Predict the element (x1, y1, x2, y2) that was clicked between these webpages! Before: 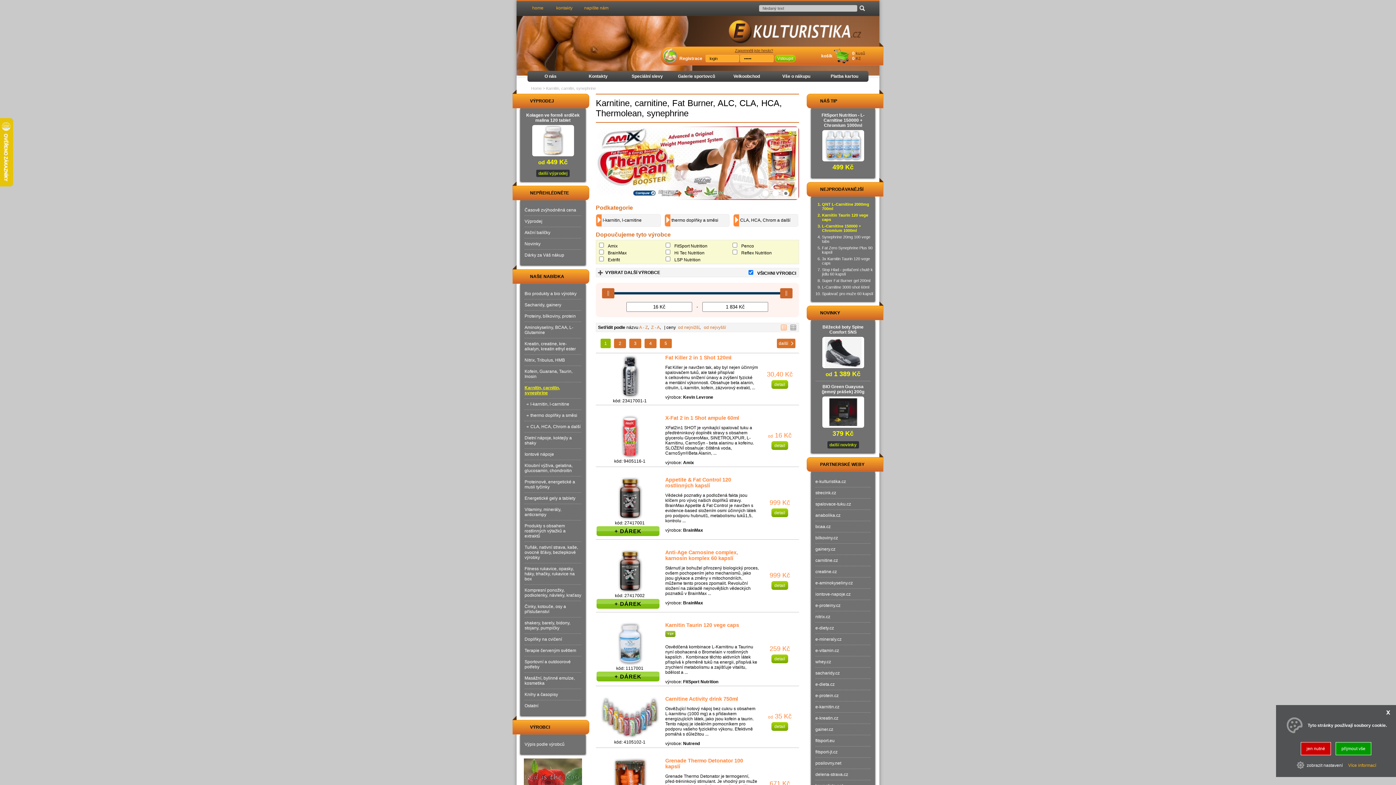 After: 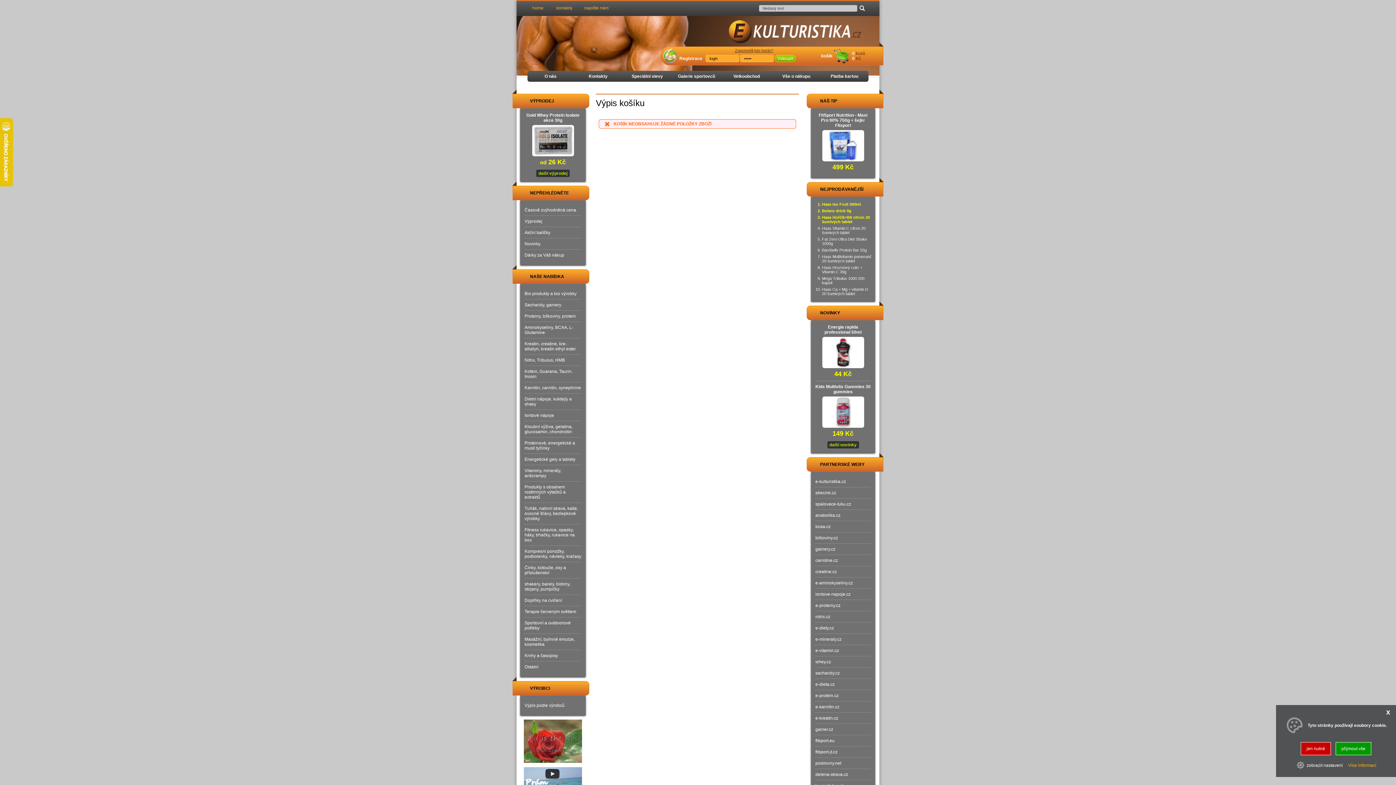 Action: bbox: (821, 48, 850, 63) label: košík